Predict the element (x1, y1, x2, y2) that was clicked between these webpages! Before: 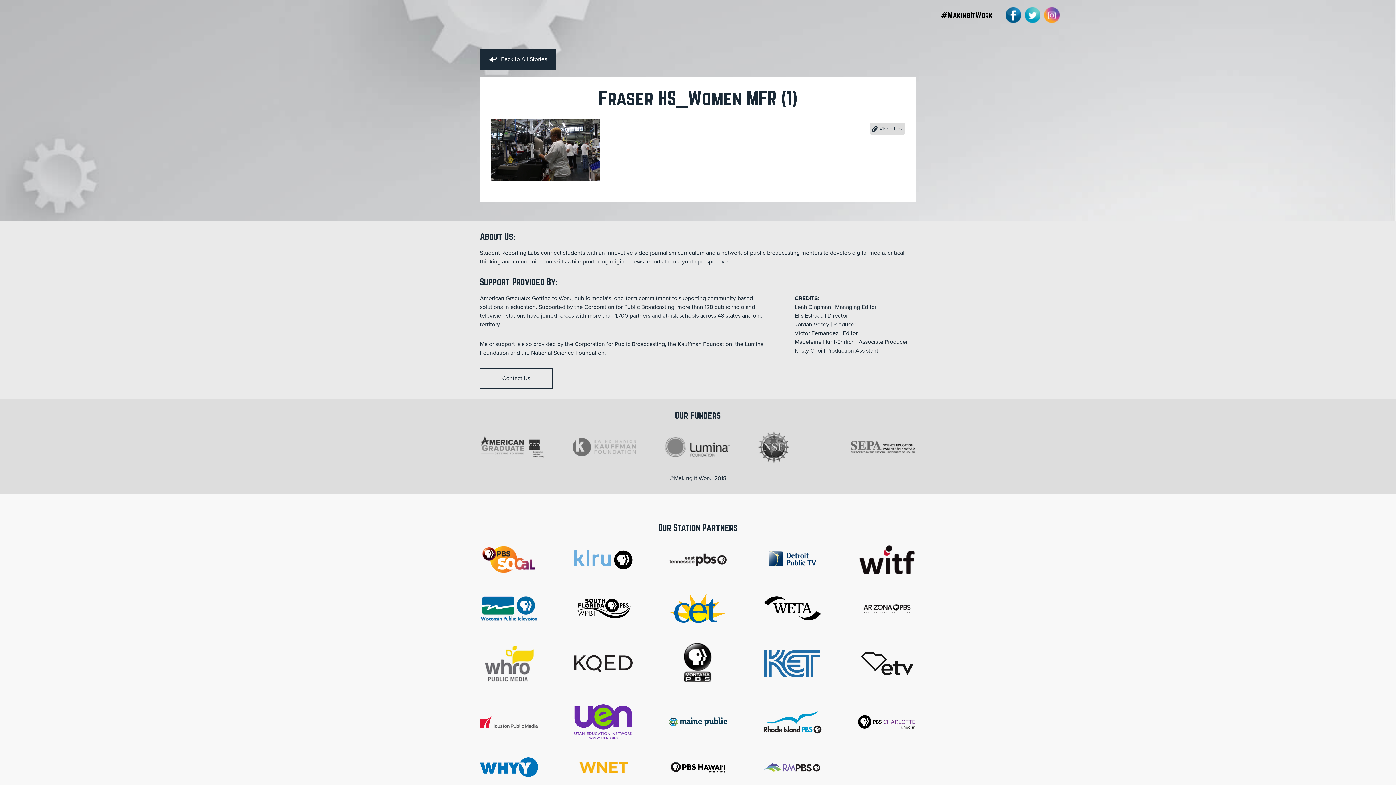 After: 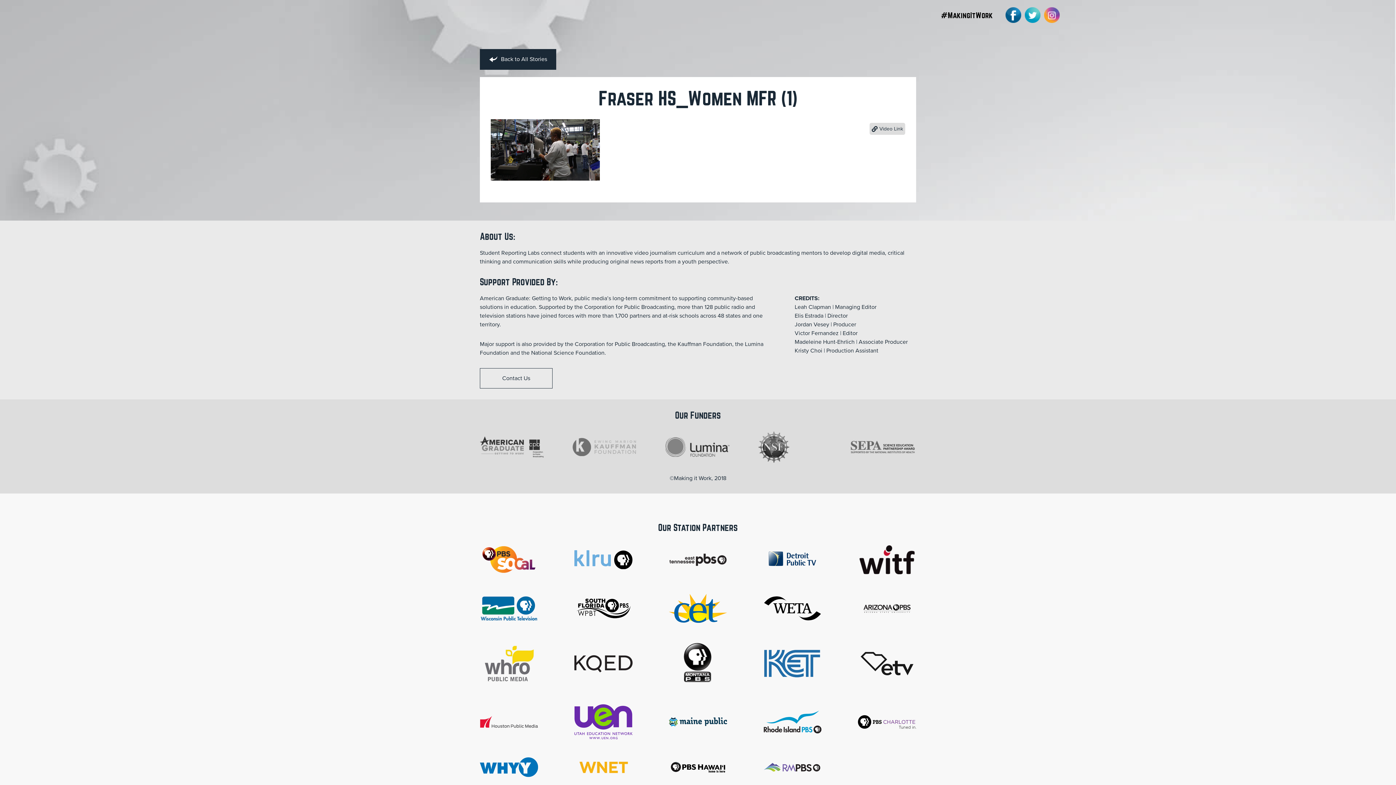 Action: bbox: (1042, 0, 1061, 30)